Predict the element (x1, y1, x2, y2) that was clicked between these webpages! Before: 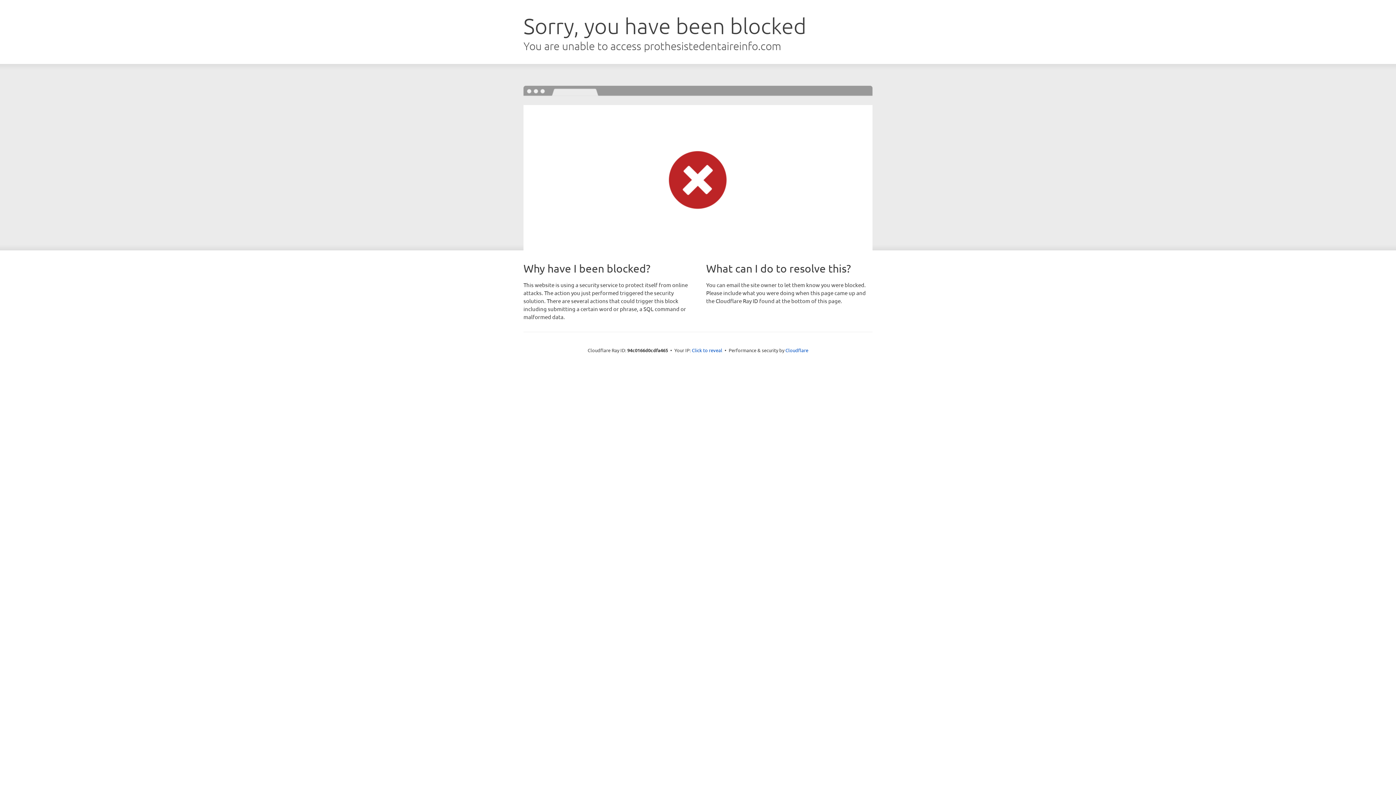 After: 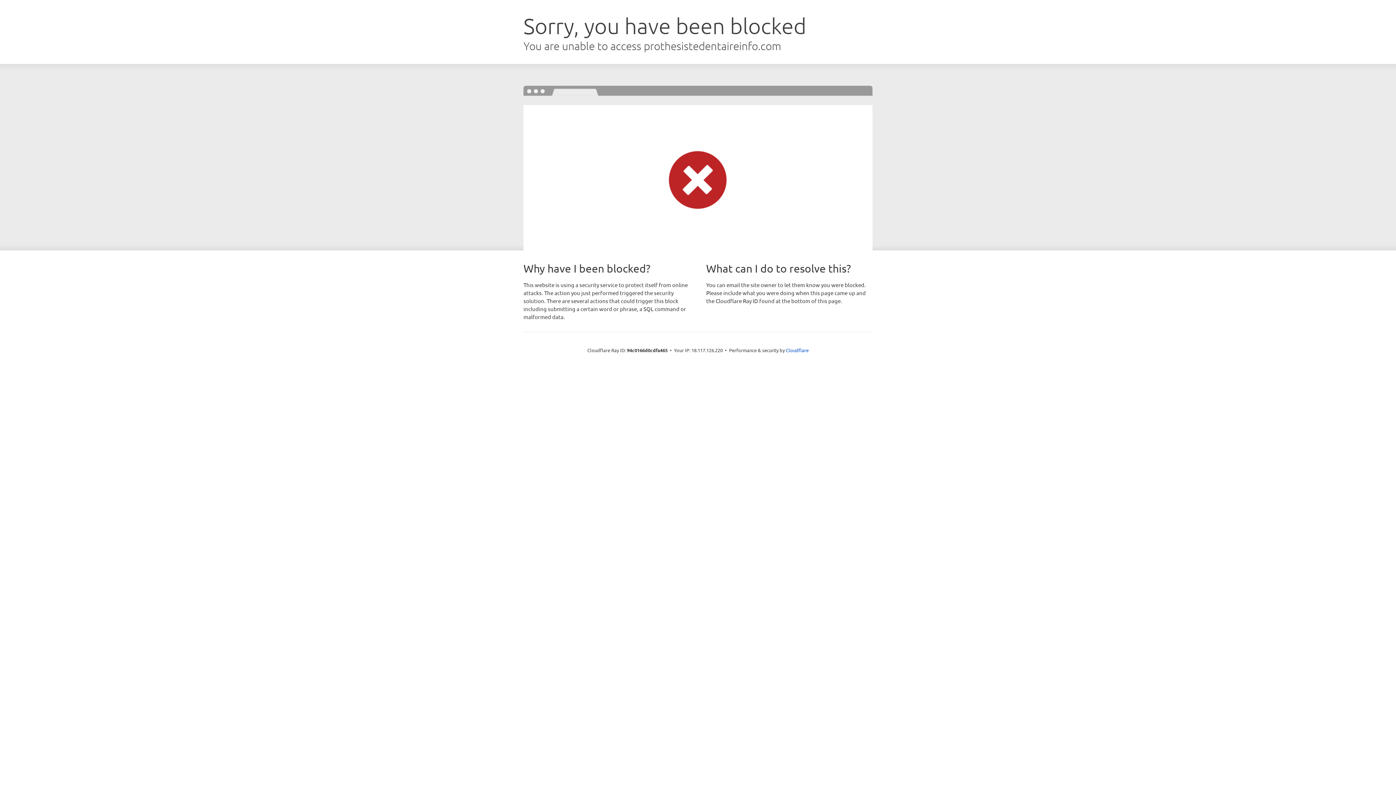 Action: bbox: (692, 346, 722, 353) label: Click to reveal